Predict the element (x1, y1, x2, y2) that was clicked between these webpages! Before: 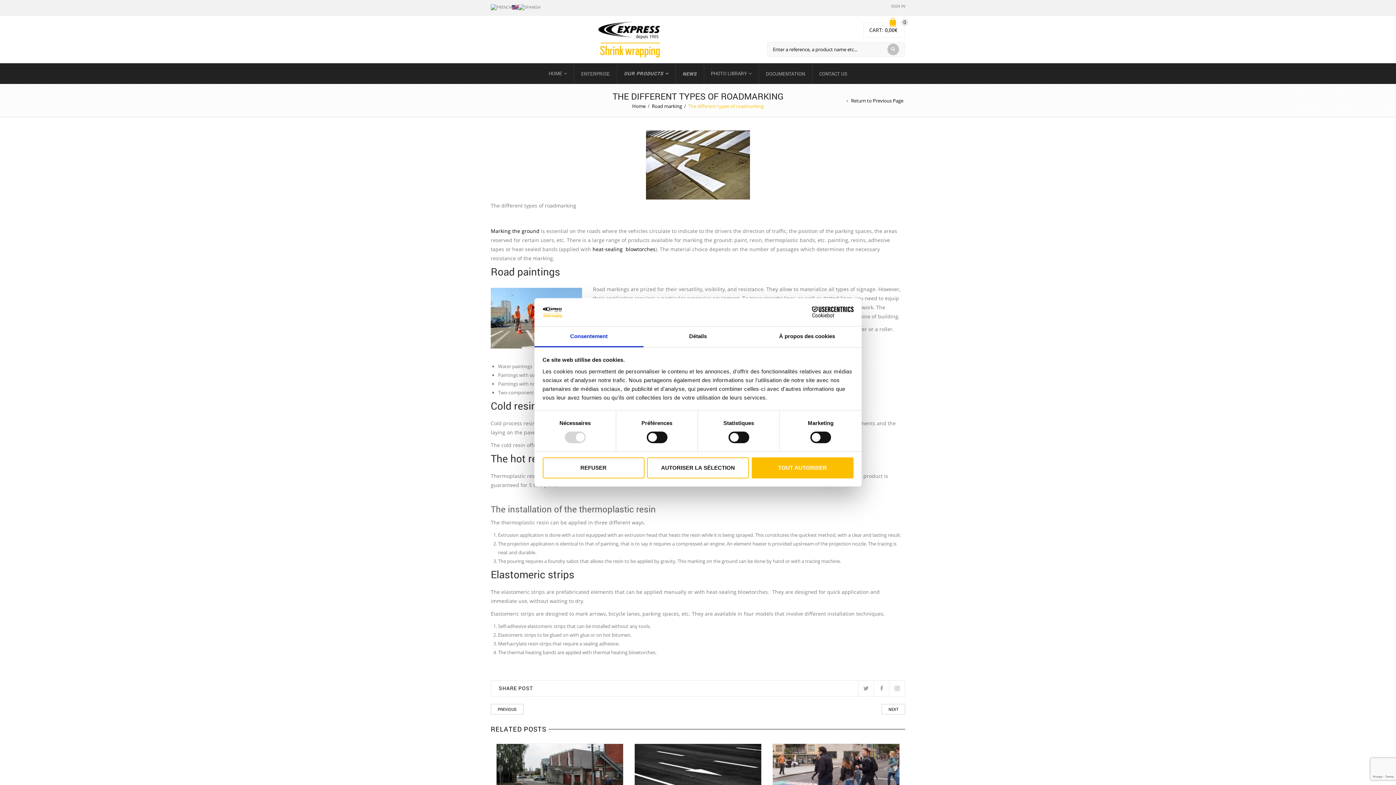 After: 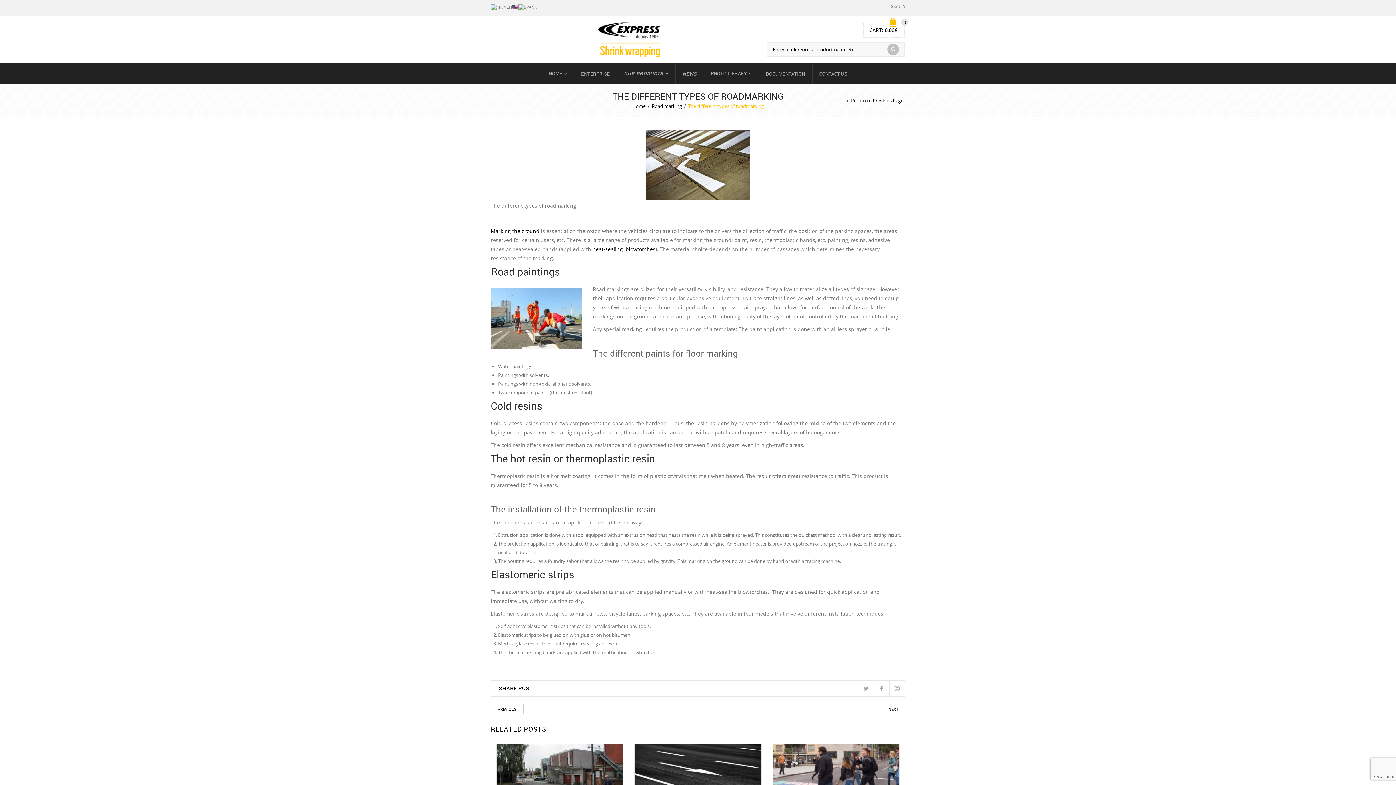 Action: label: REFUSER bbox: (542, 457, 644, 478)